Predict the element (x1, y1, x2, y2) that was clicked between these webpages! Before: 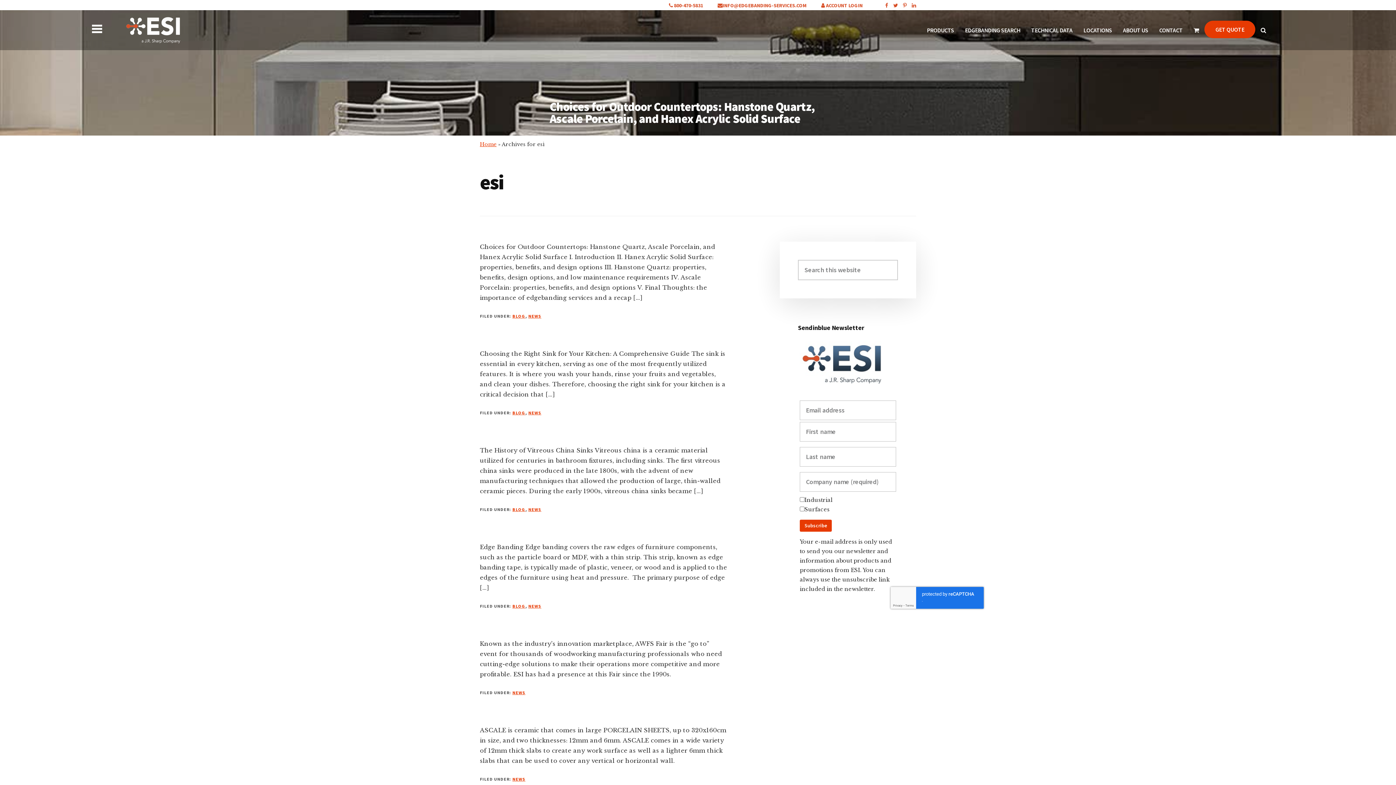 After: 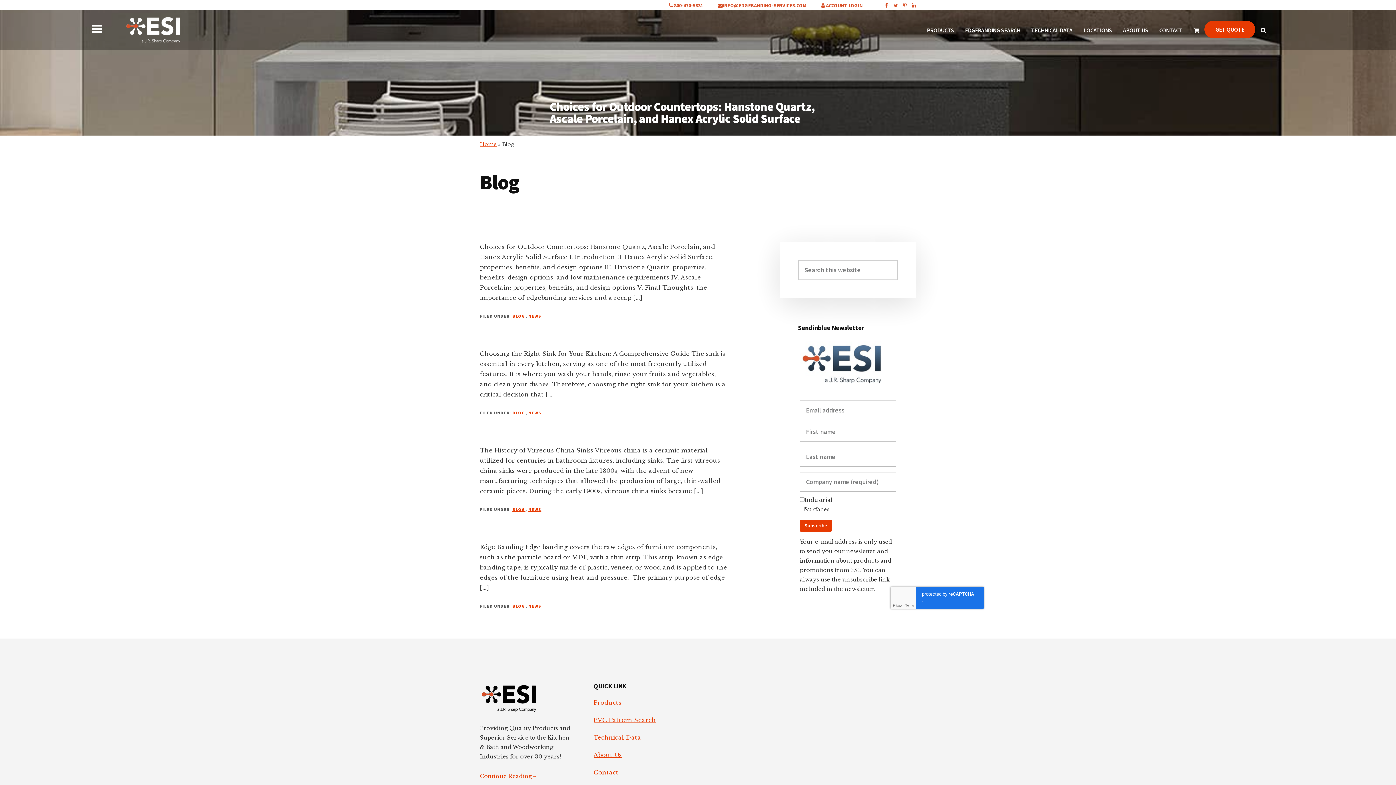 Action: bbox: (512, 603, 525, 609) label: BLOG